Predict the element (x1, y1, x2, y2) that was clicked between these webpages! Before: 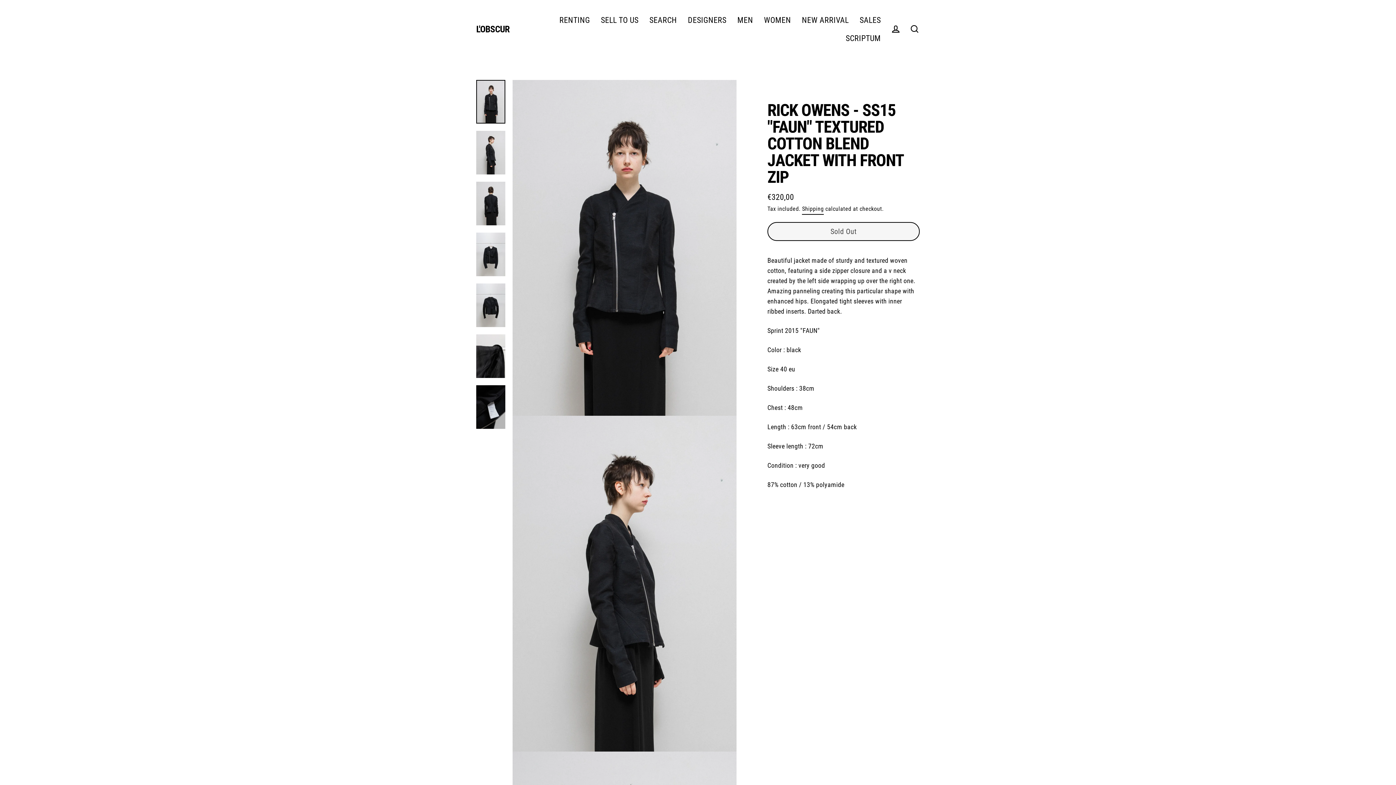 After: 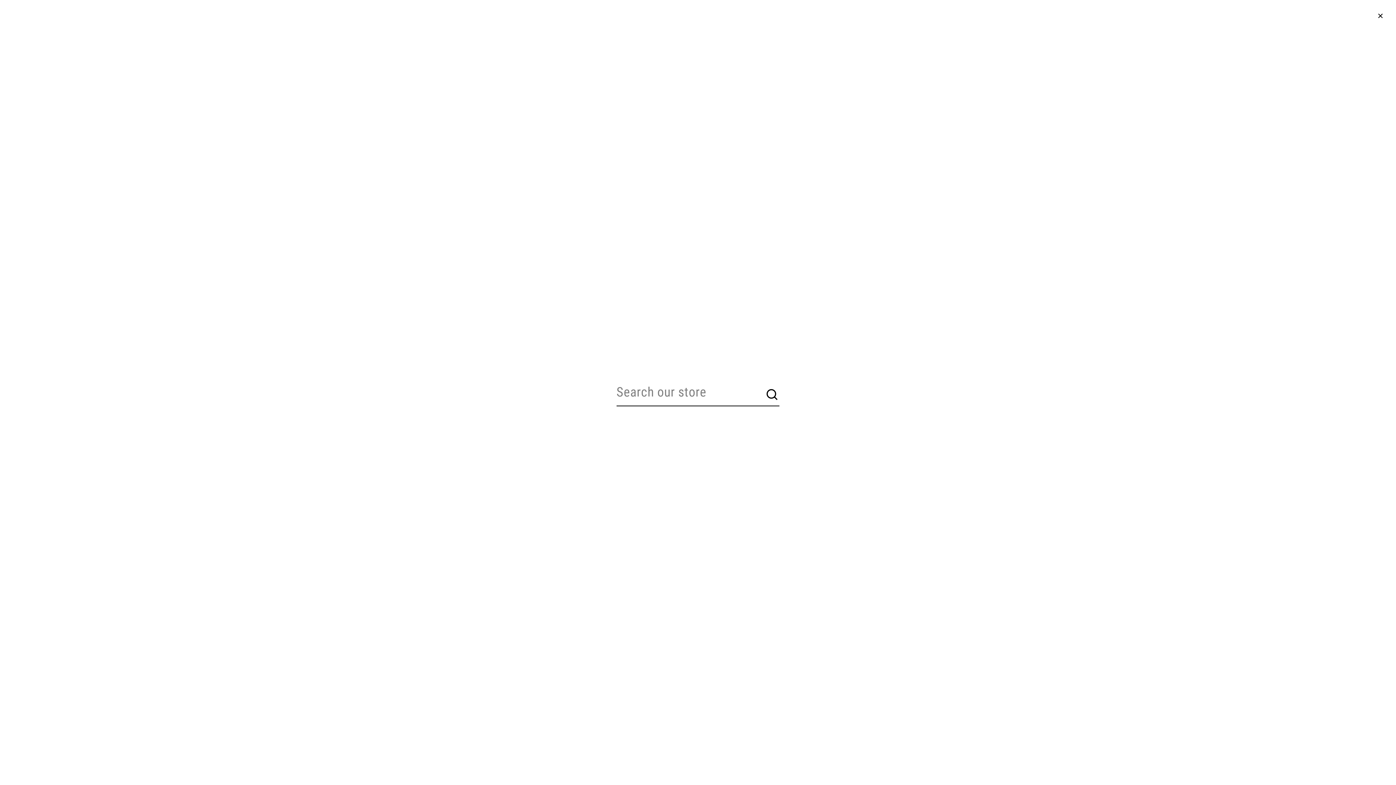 Action: bbox: (905, 21, 924, 36) label: Search